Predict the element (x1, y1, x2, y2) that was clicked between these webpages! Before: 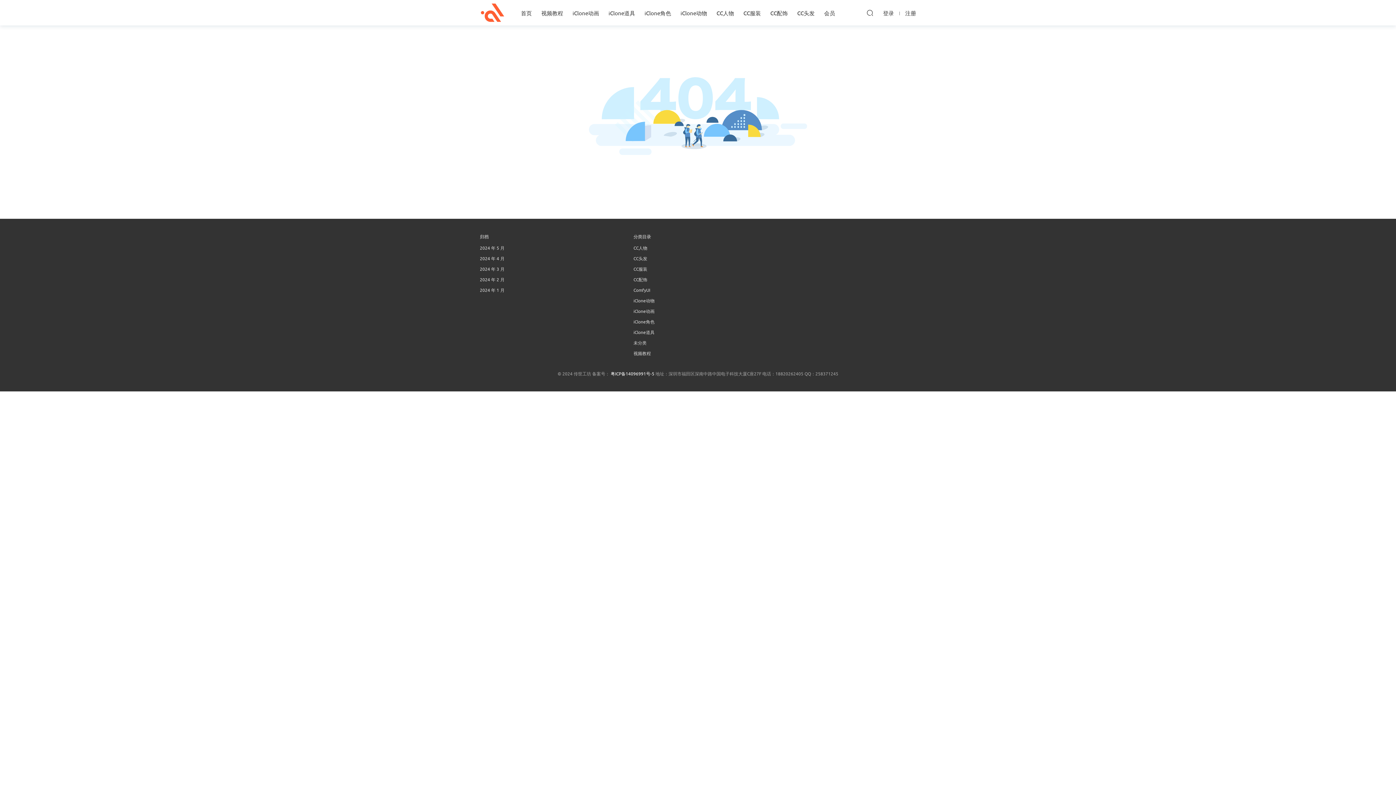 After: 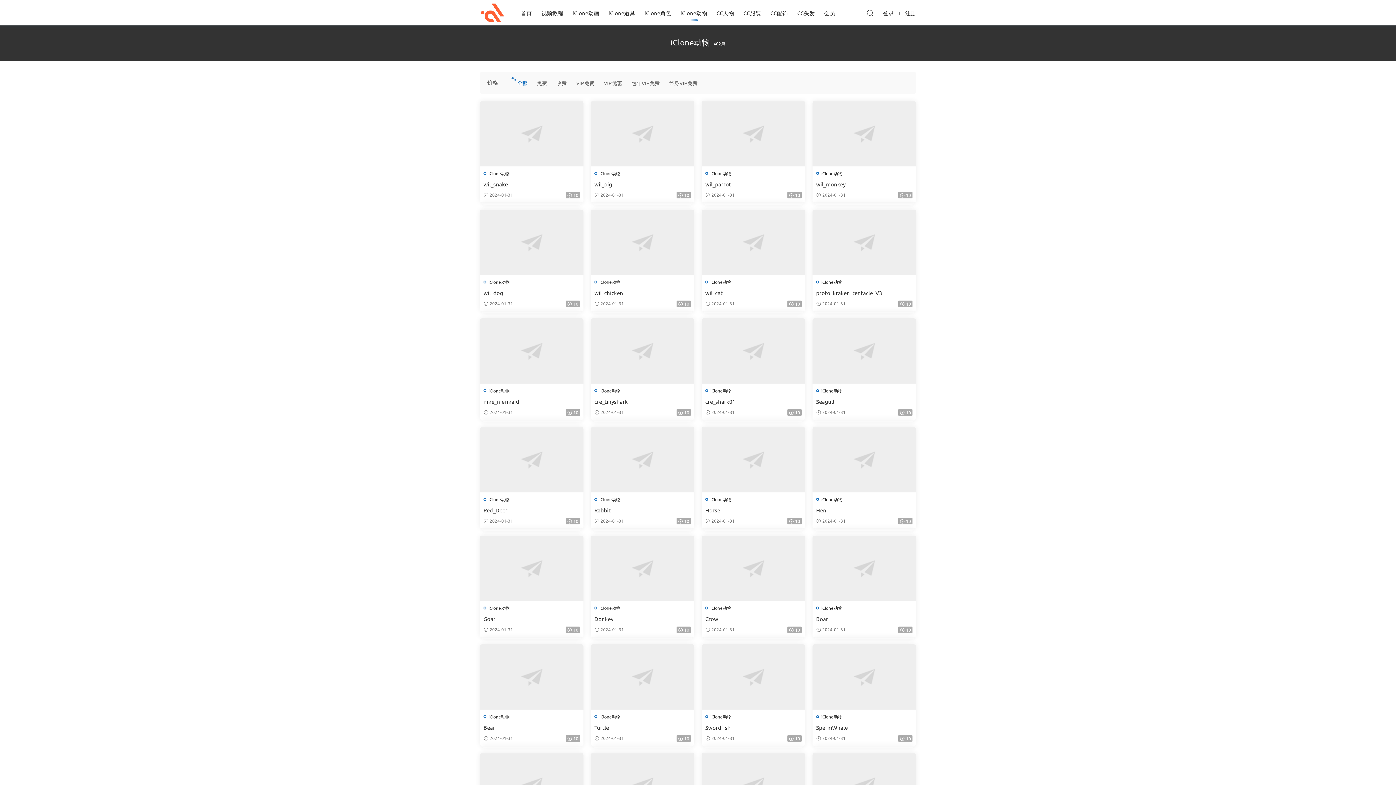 Action: label: iClone动物 bbox: (633, 297, 654, 303)